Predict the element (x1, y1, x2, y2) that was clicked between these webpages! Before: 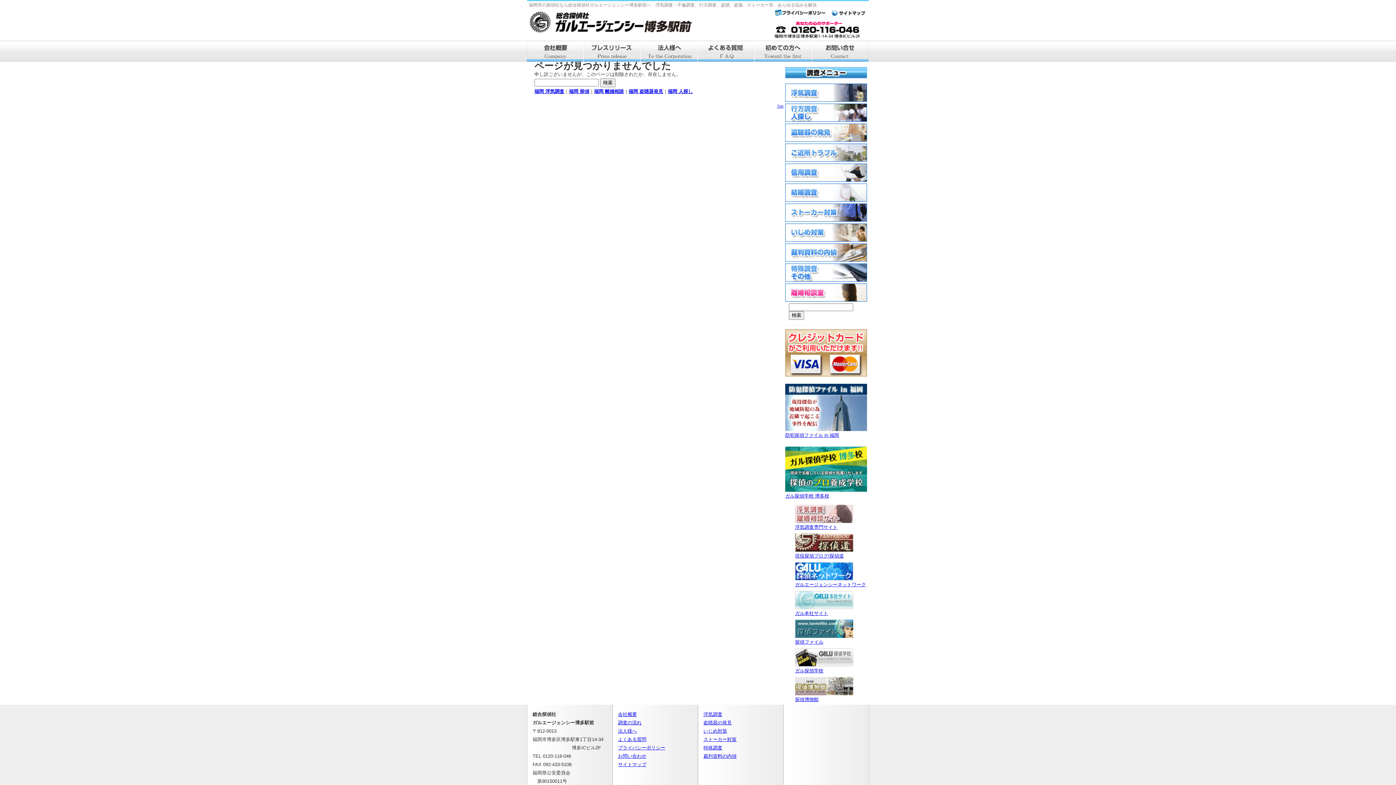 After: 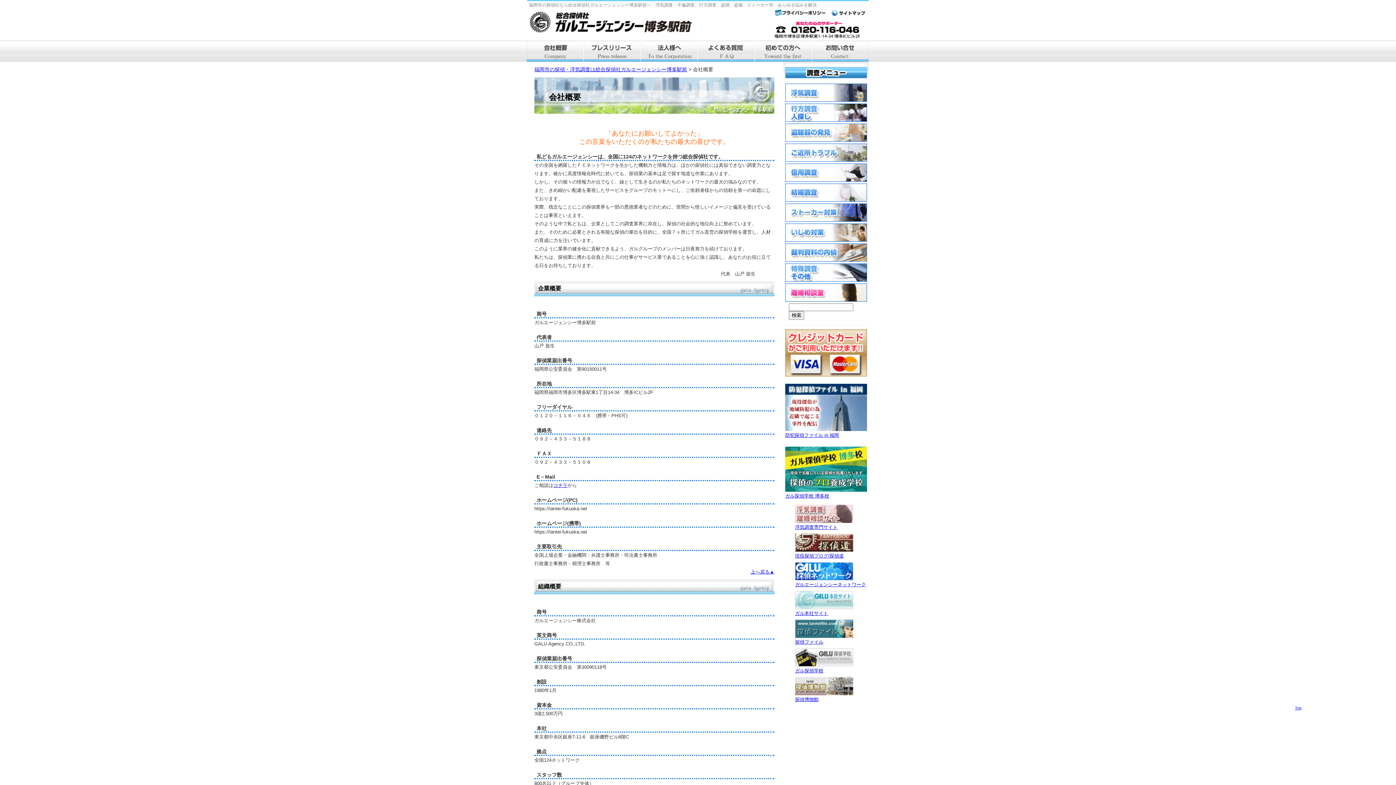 Action: label: 会社概要 bbox: (618, 712, 637, 717)